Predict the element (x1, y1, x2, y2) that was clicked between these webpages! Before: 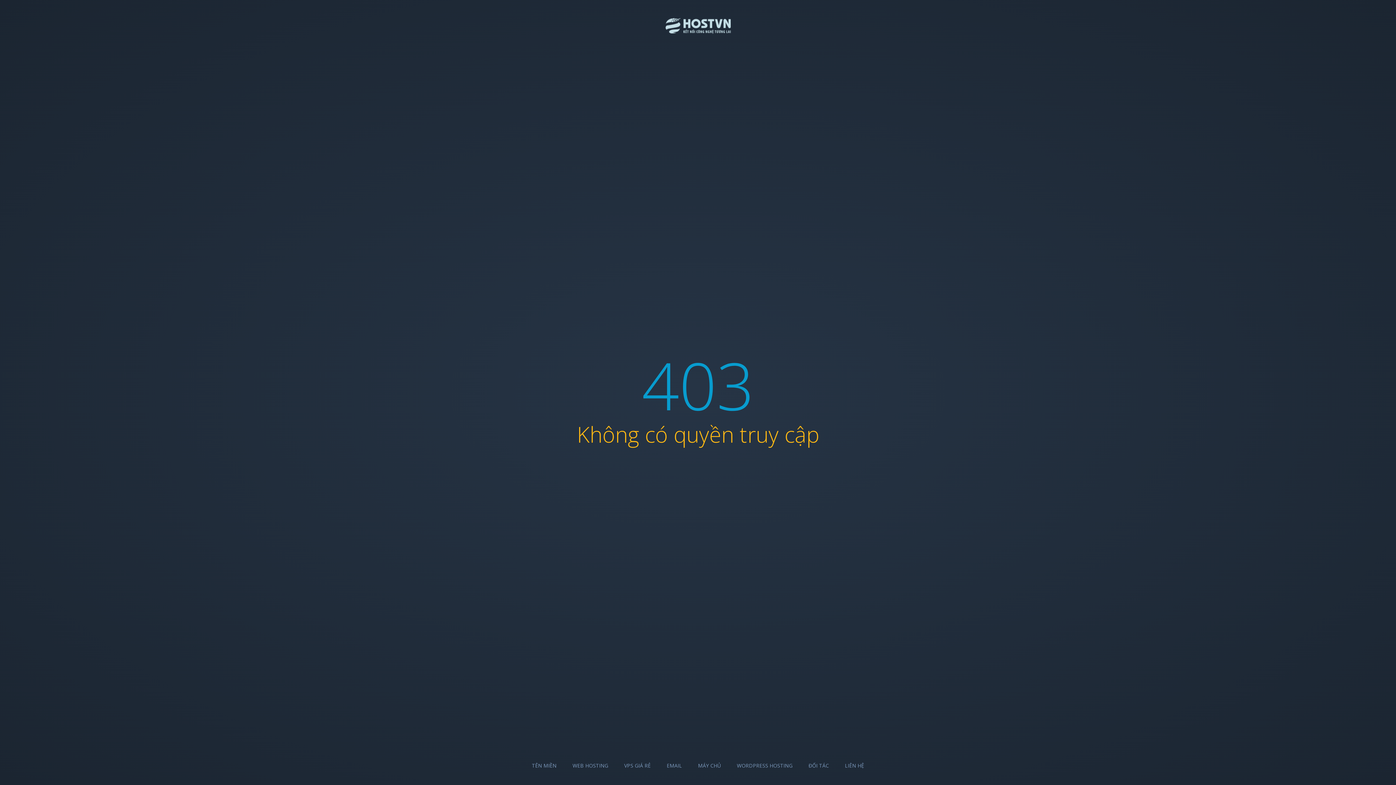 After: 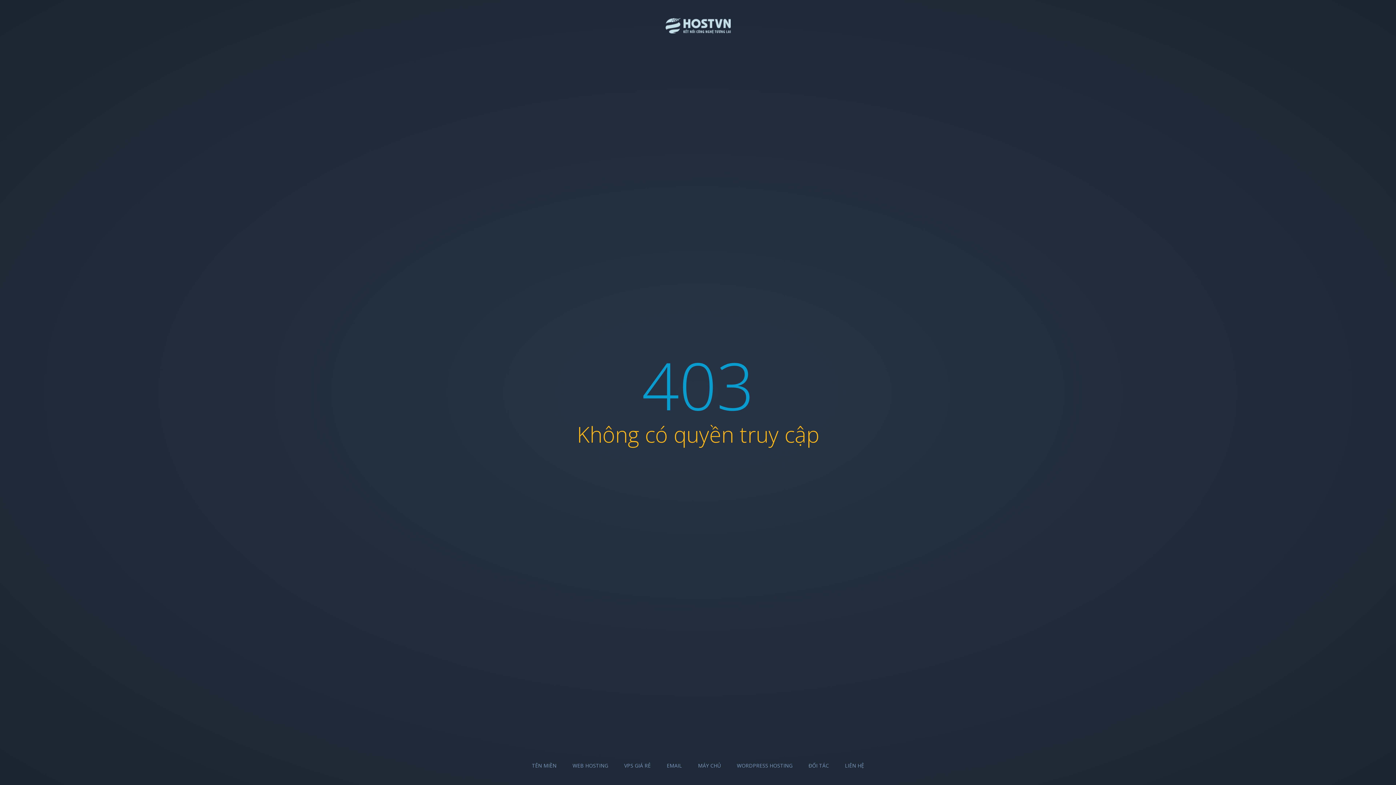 Action: bbox: (737, 762, 792, 769) label: WORDPRESS HOSTING